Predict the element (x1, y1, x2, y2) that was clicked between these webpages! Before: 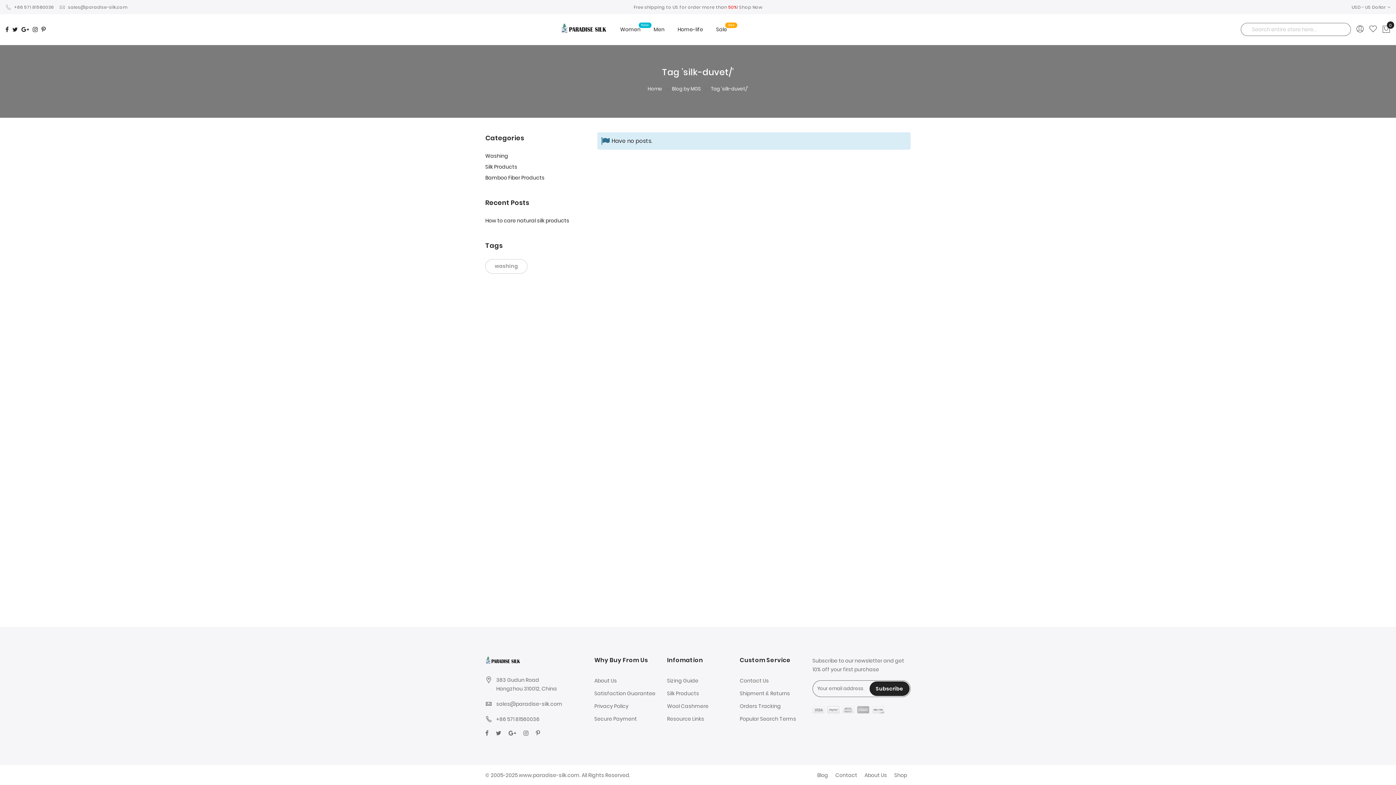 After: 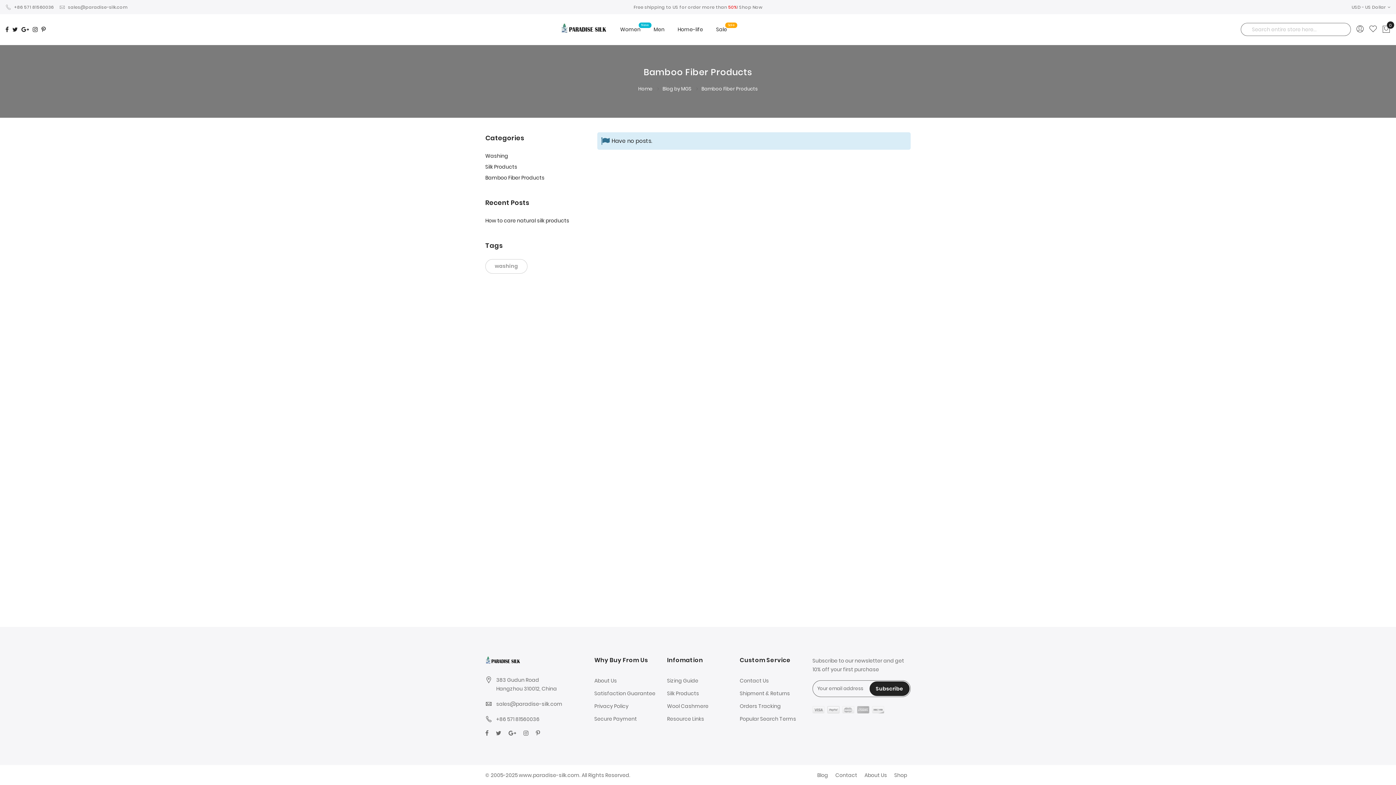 Action: label: Bamboo Fiber Products bbox: (485, 174, 544, 181)